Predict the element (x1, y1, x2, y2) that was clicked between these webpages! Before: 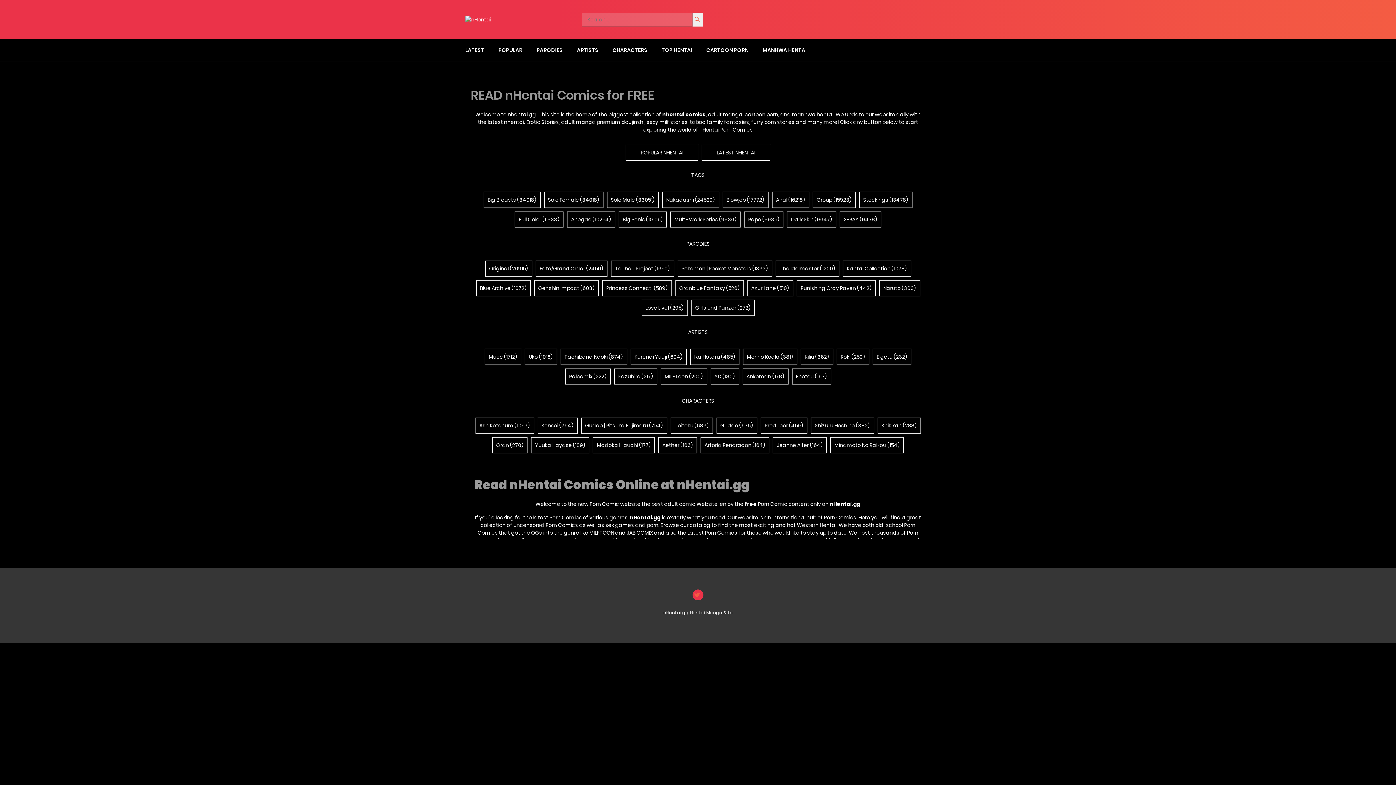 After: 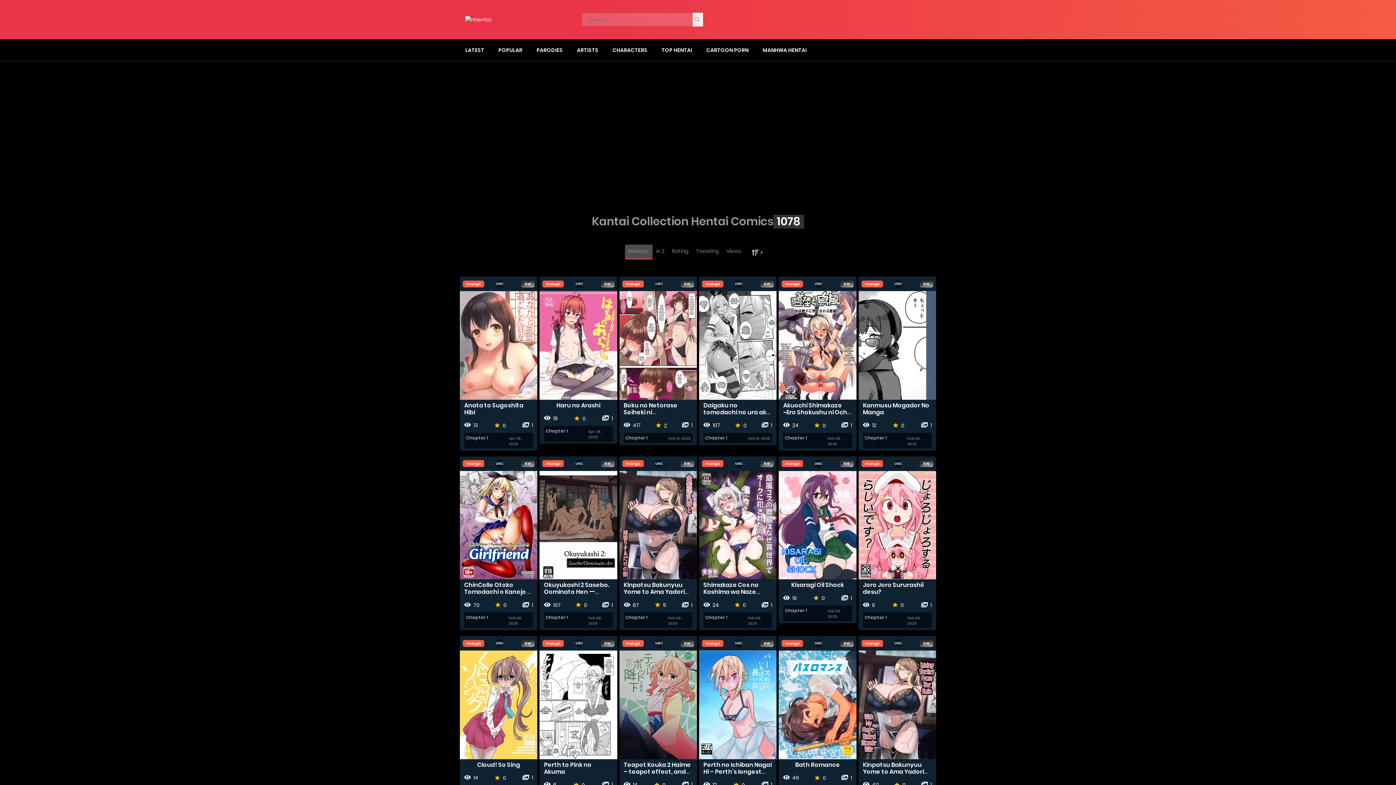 Action: bbox: (843, 260, 911, 276) label: Kantai Collection (1078)